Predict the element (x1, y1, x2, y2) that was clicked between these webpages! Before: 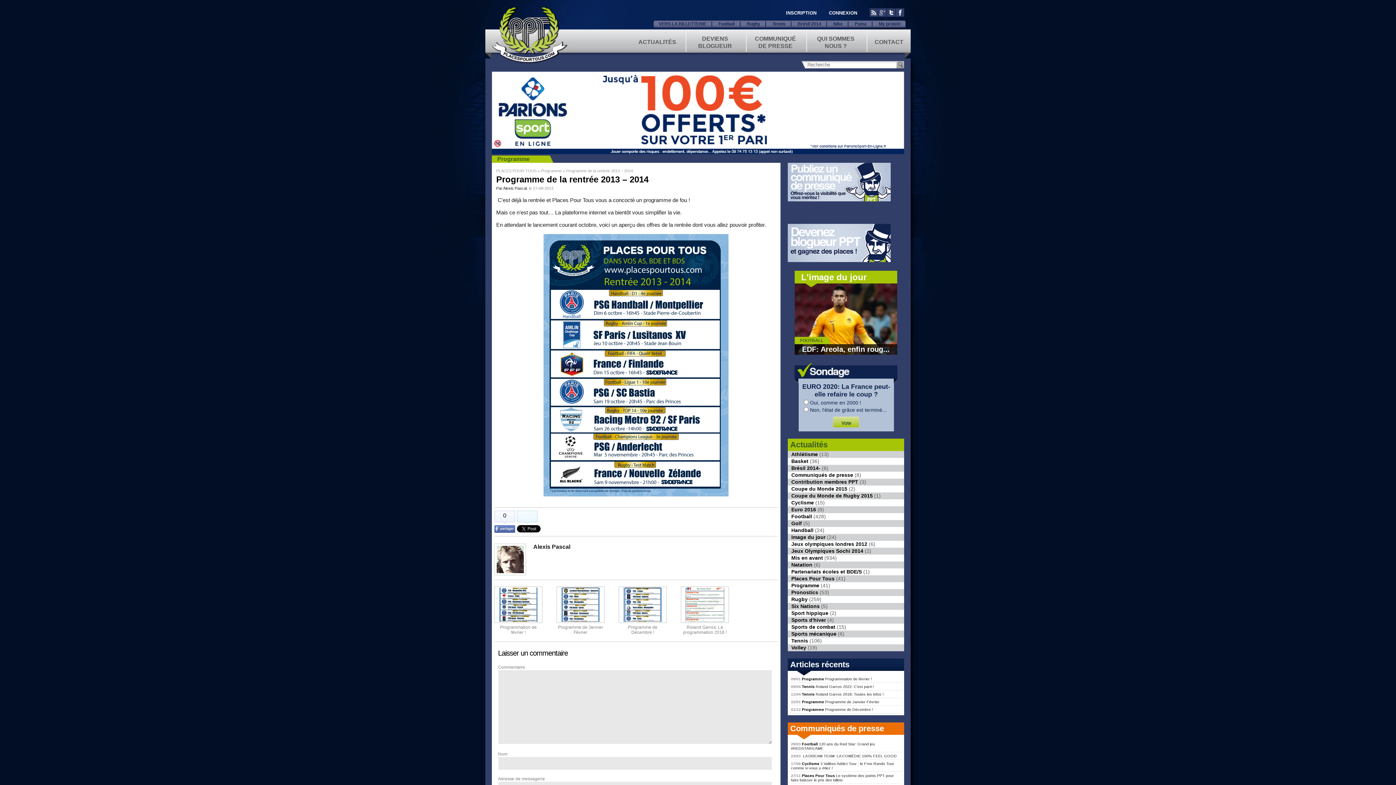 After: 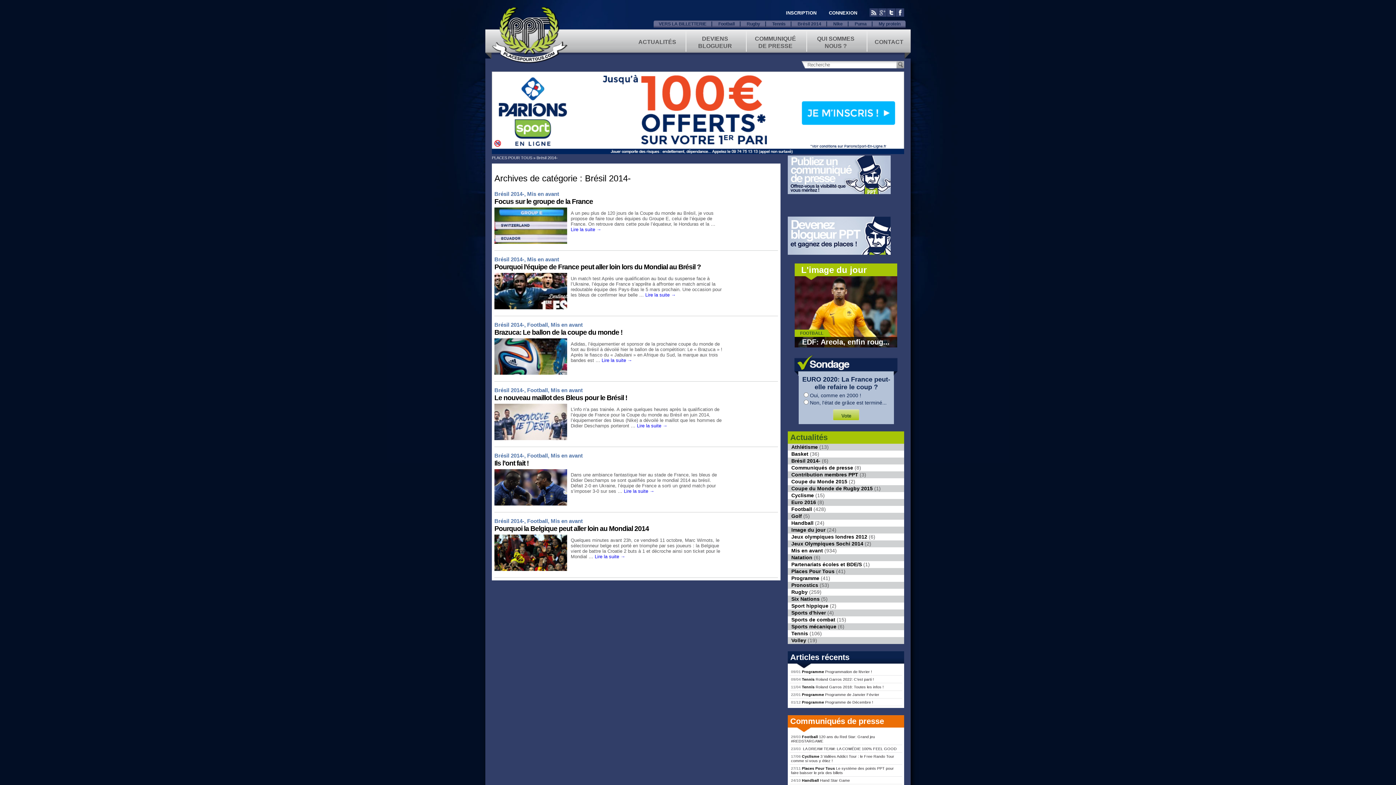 Action: bbox: (792, 21, 827, 26) label: Brésil 2014